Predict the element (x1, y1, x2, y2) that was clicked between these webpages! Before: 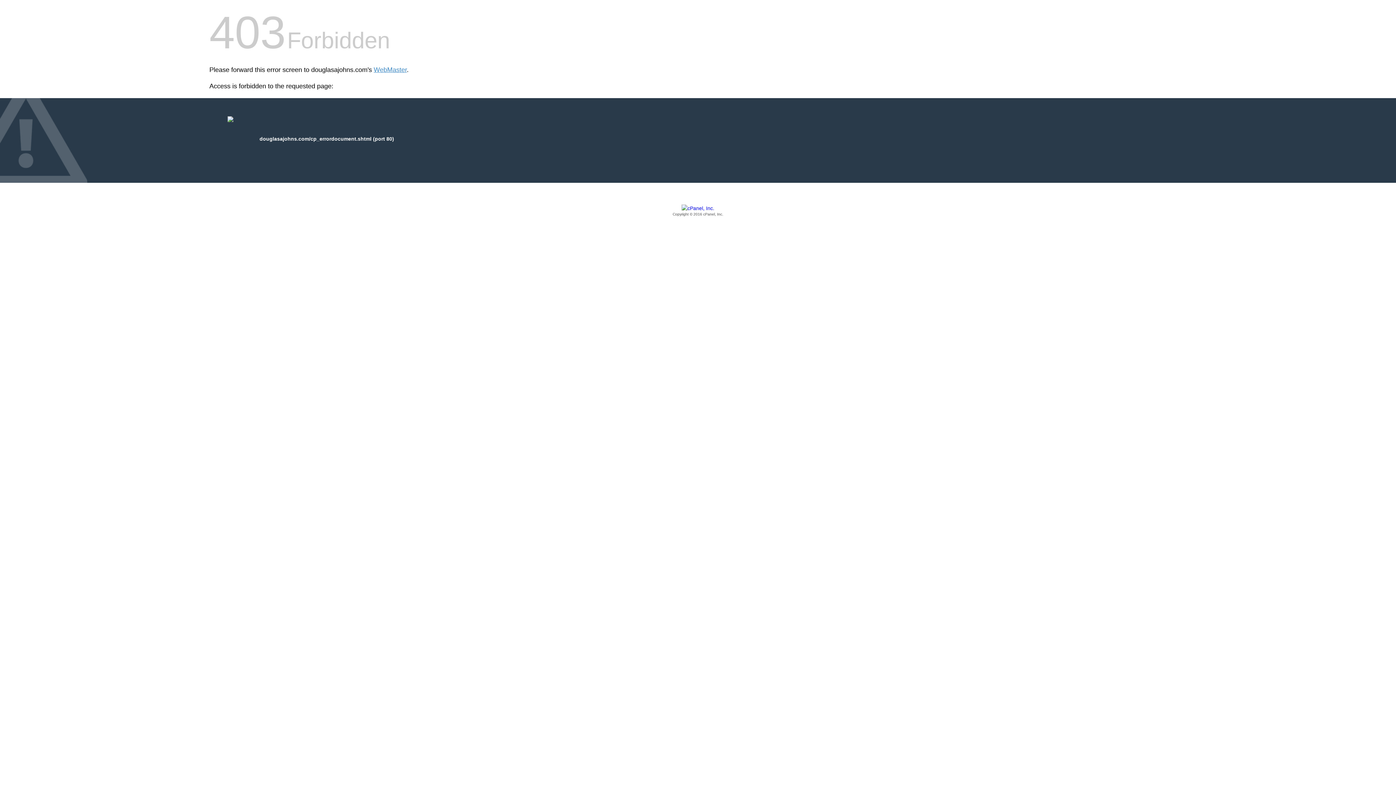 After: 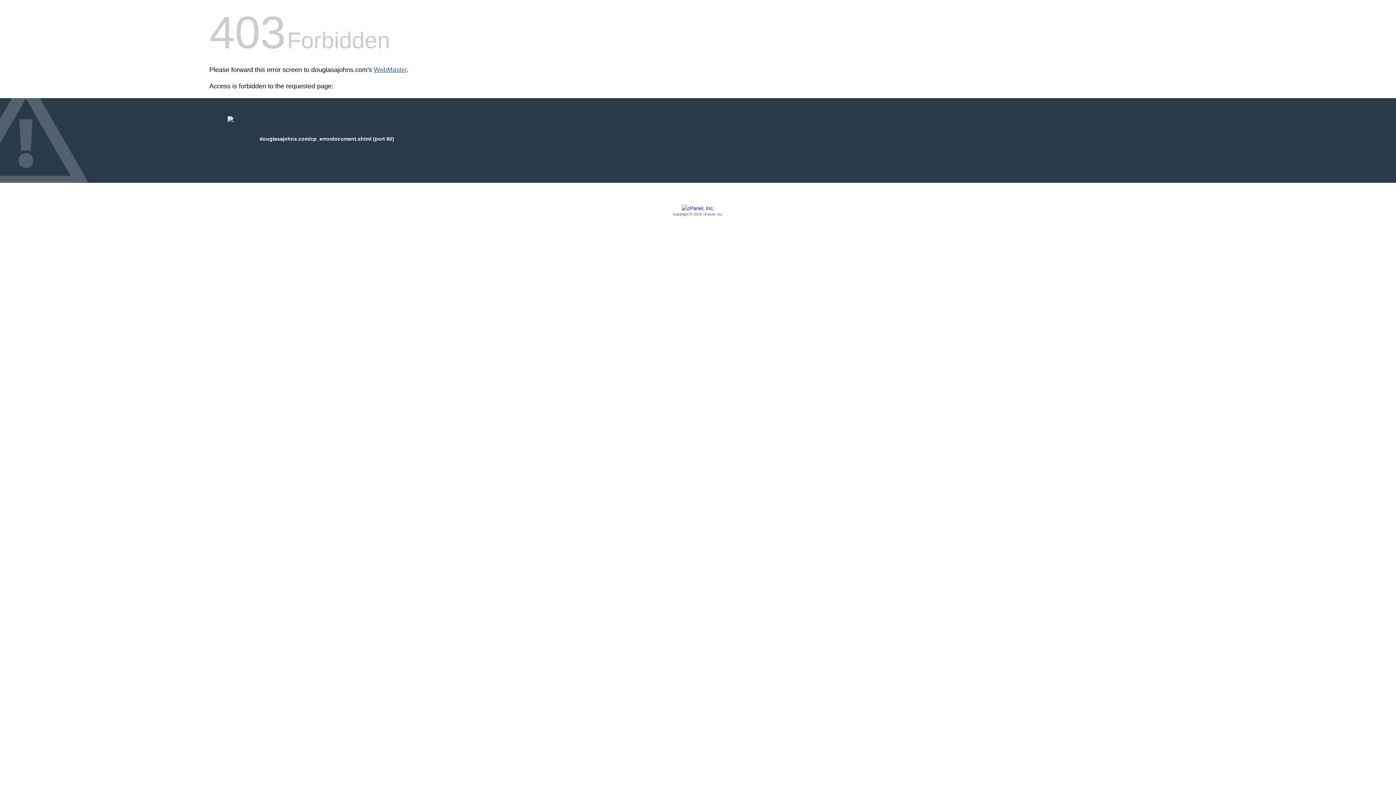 Action: bbox: (373, 66, 406, 73) label: WebMaster